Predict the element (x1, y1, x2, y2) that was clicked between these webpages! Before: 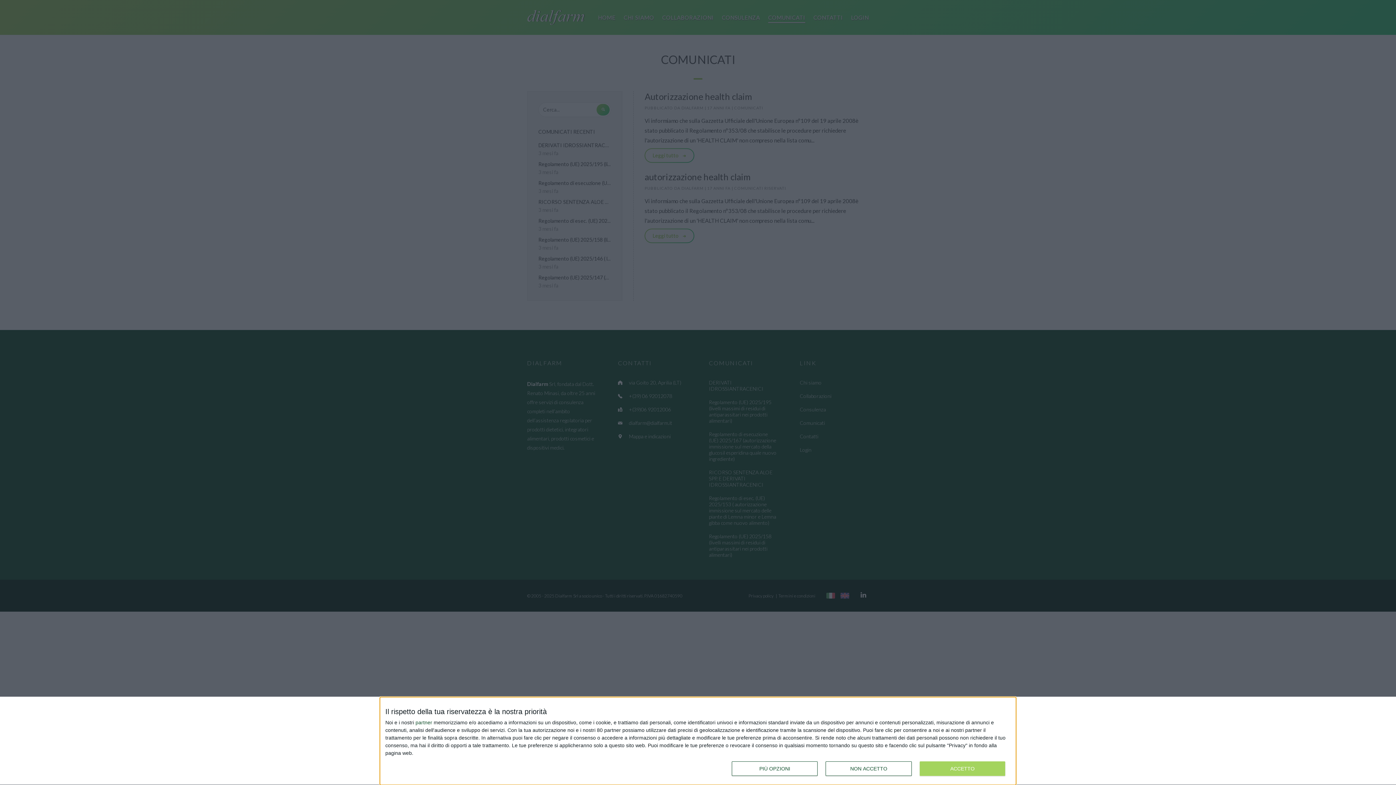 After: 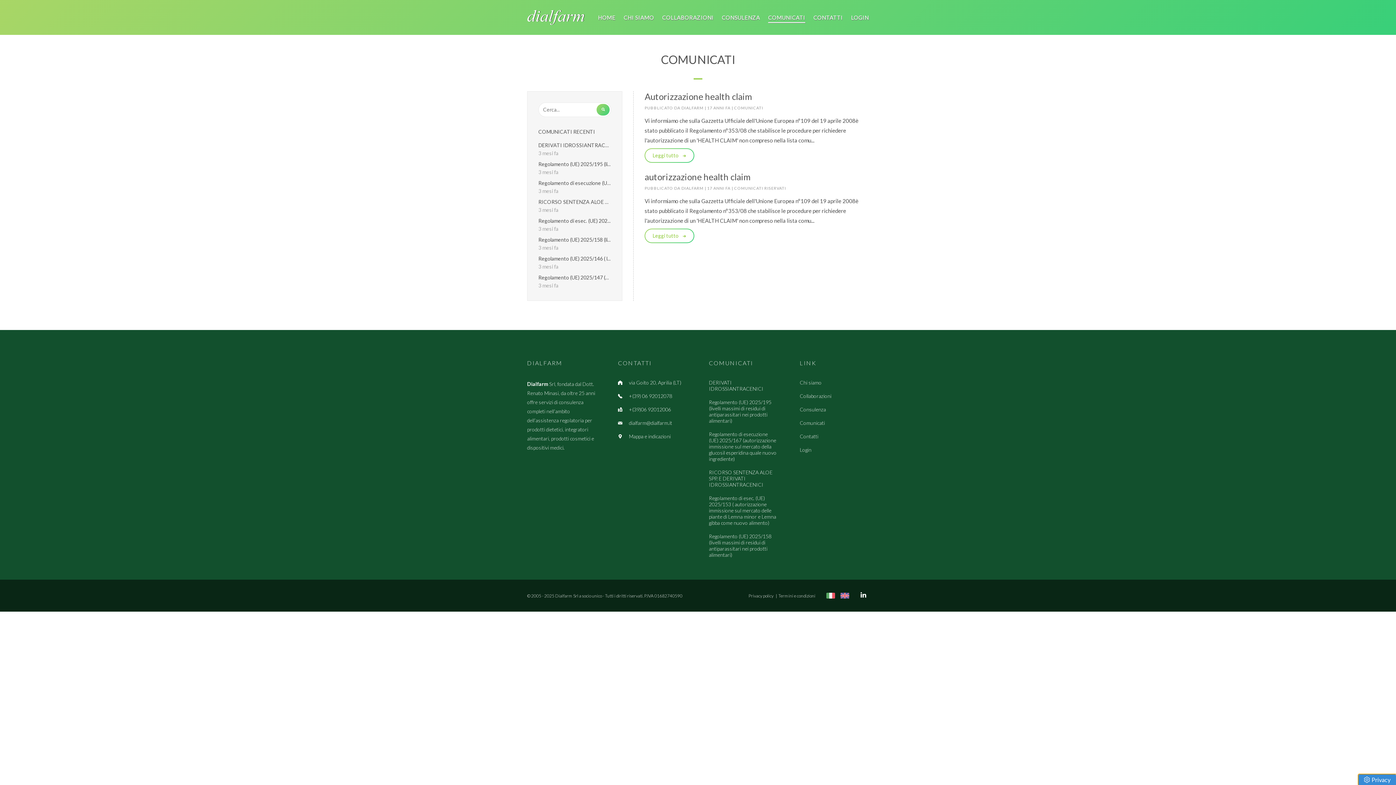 Action: bbox: (825, 761, 911, 776) label: NON ACCETTO